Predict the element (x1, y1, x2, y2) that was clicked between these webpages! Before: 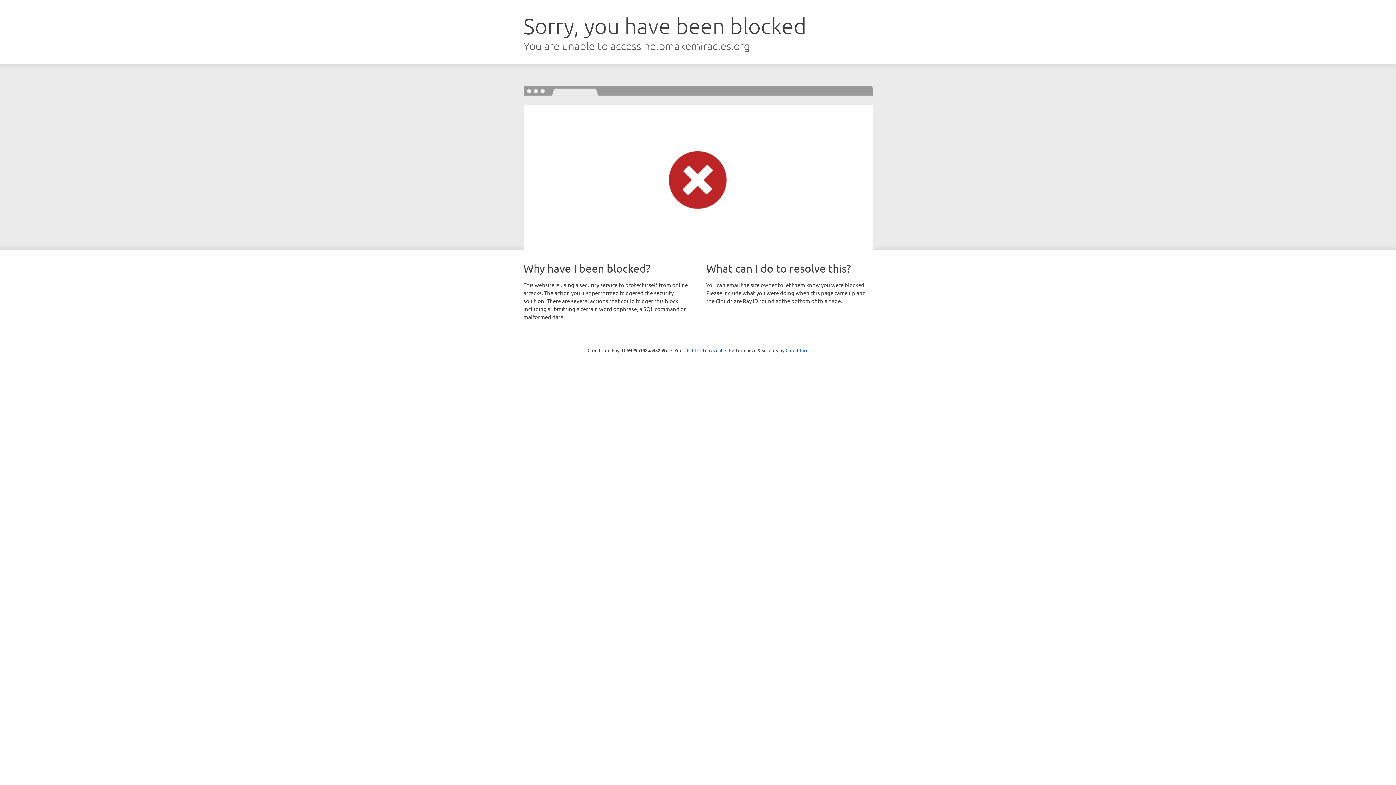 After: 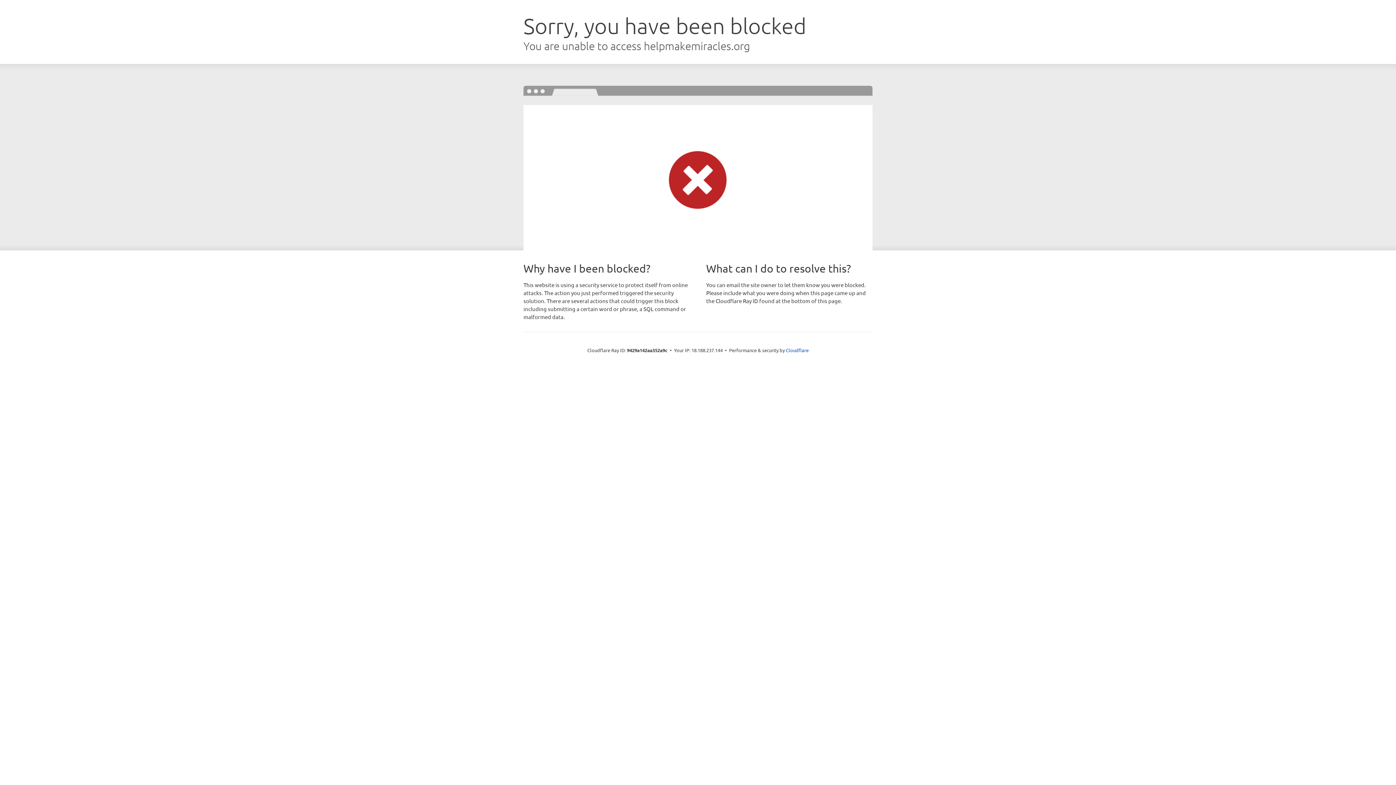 Action: label: Click to reveal bbox: (692, 346, 722, 353)